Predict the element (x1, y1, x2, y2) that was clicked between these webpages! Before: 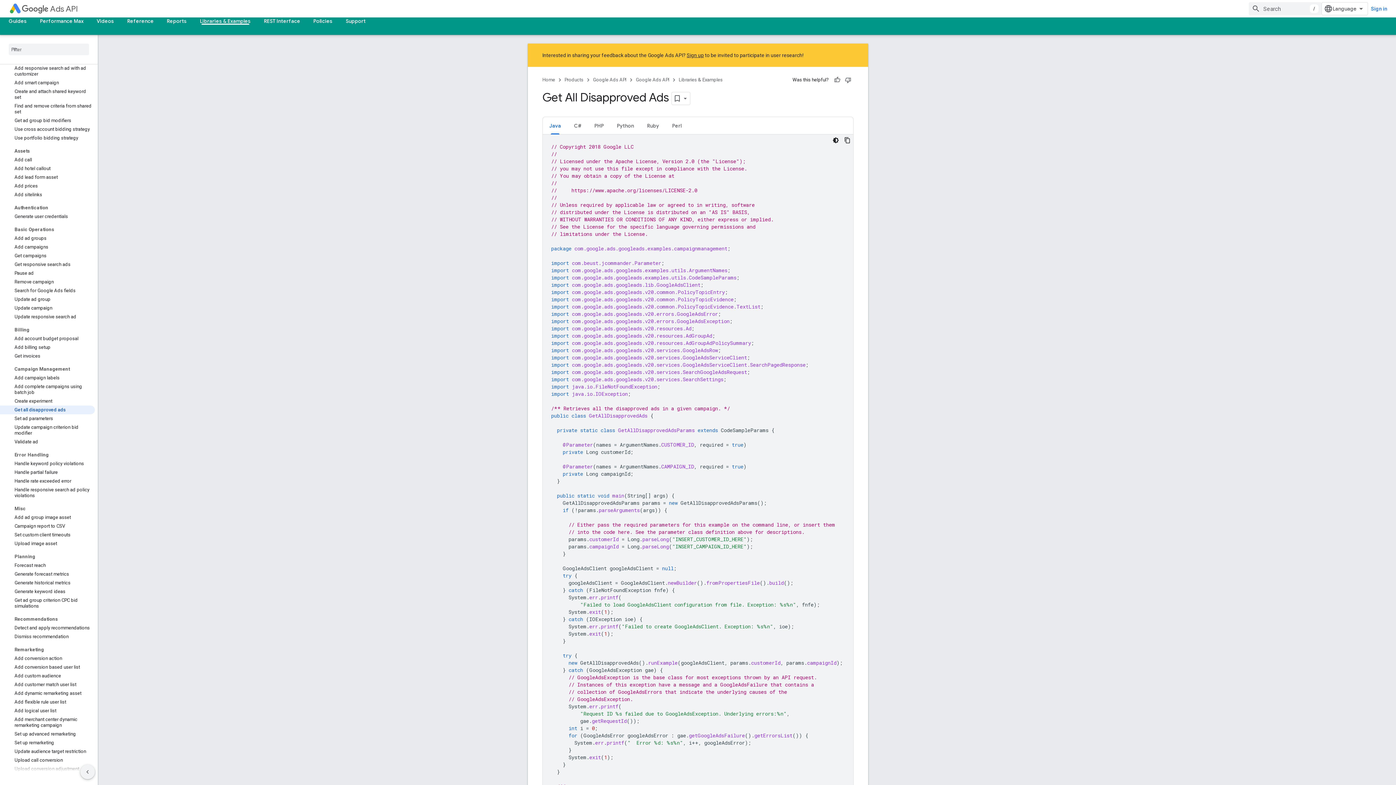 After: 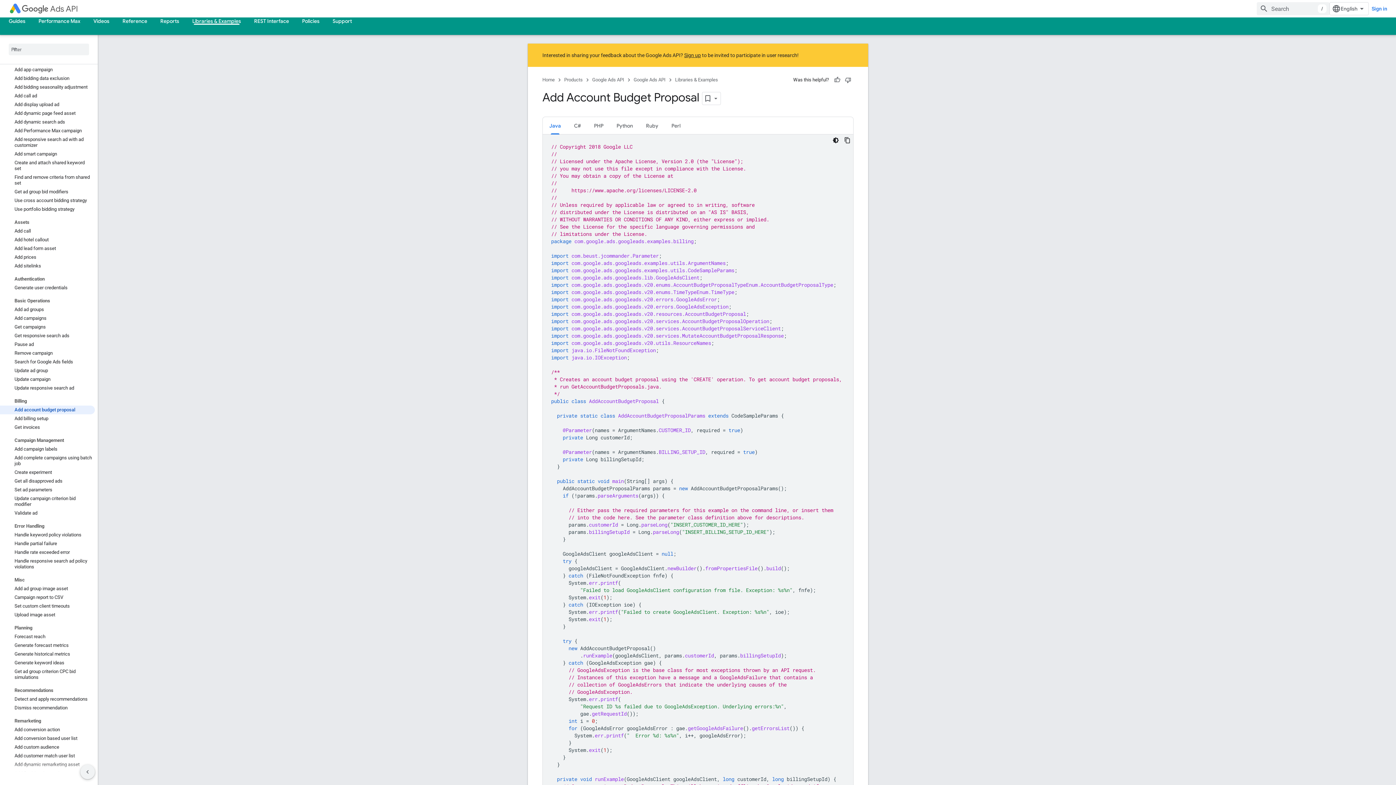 Action: label: Add account budget proposal bbox: (0, 334, 94, 343)